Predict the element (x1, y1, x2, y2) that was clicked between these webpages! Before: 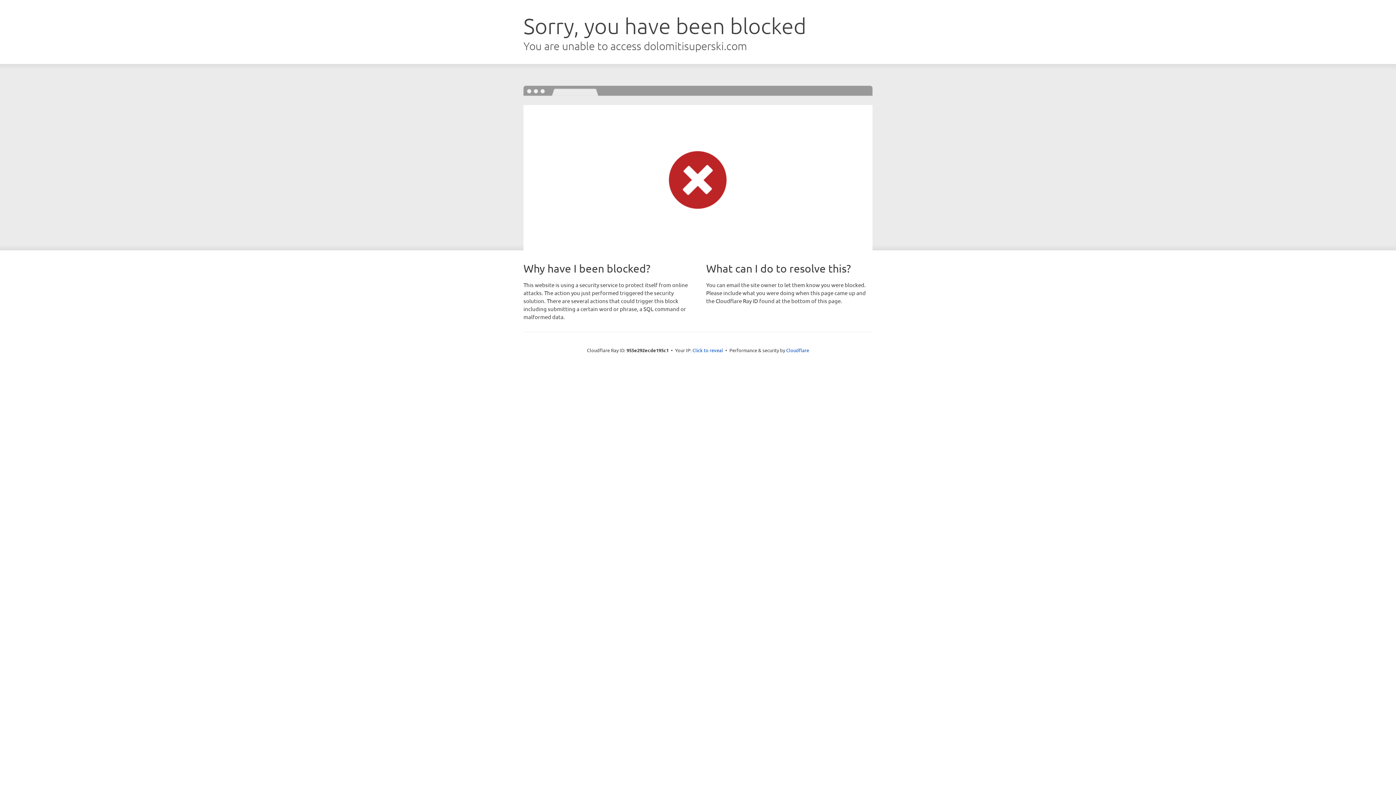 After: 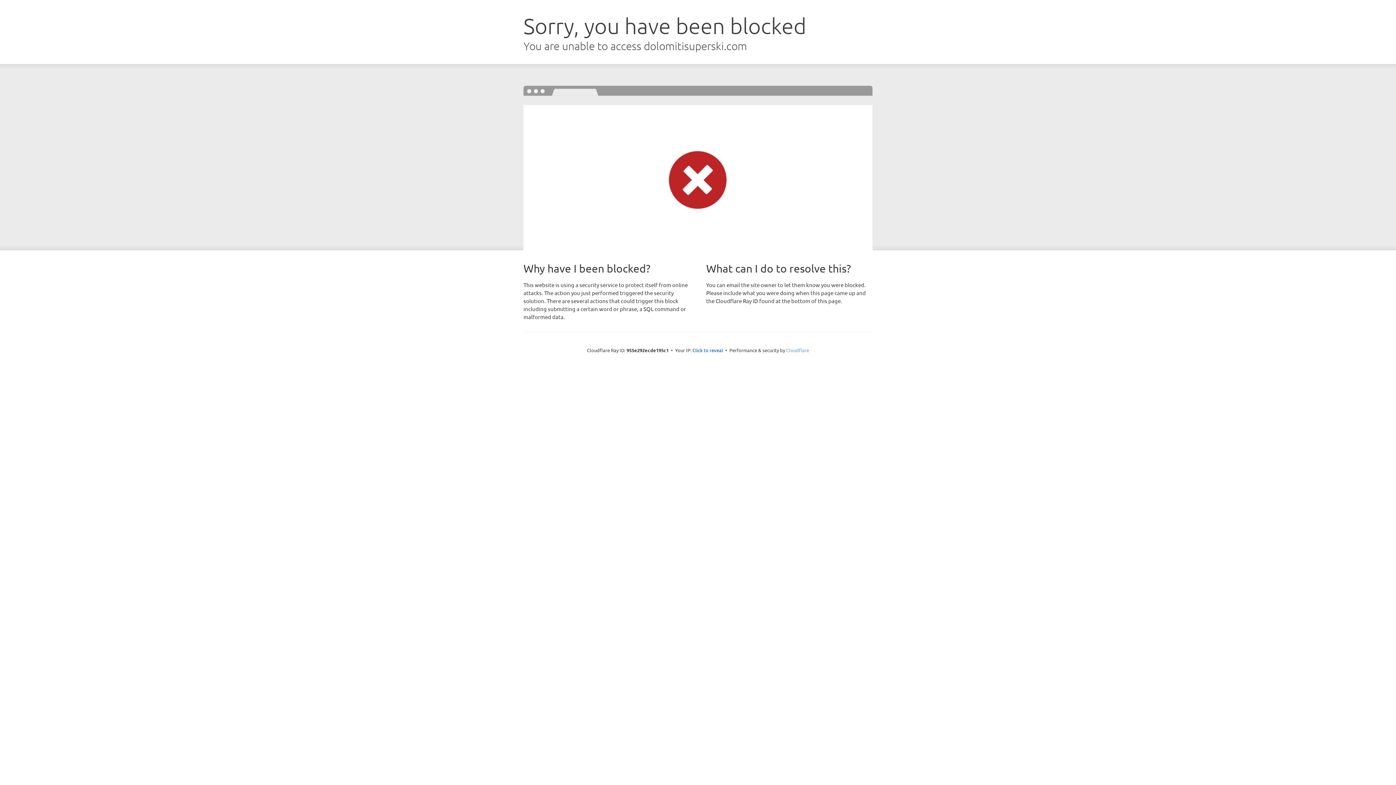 Action: label: Cloudflare bbox: (786, 347, 809, 353)